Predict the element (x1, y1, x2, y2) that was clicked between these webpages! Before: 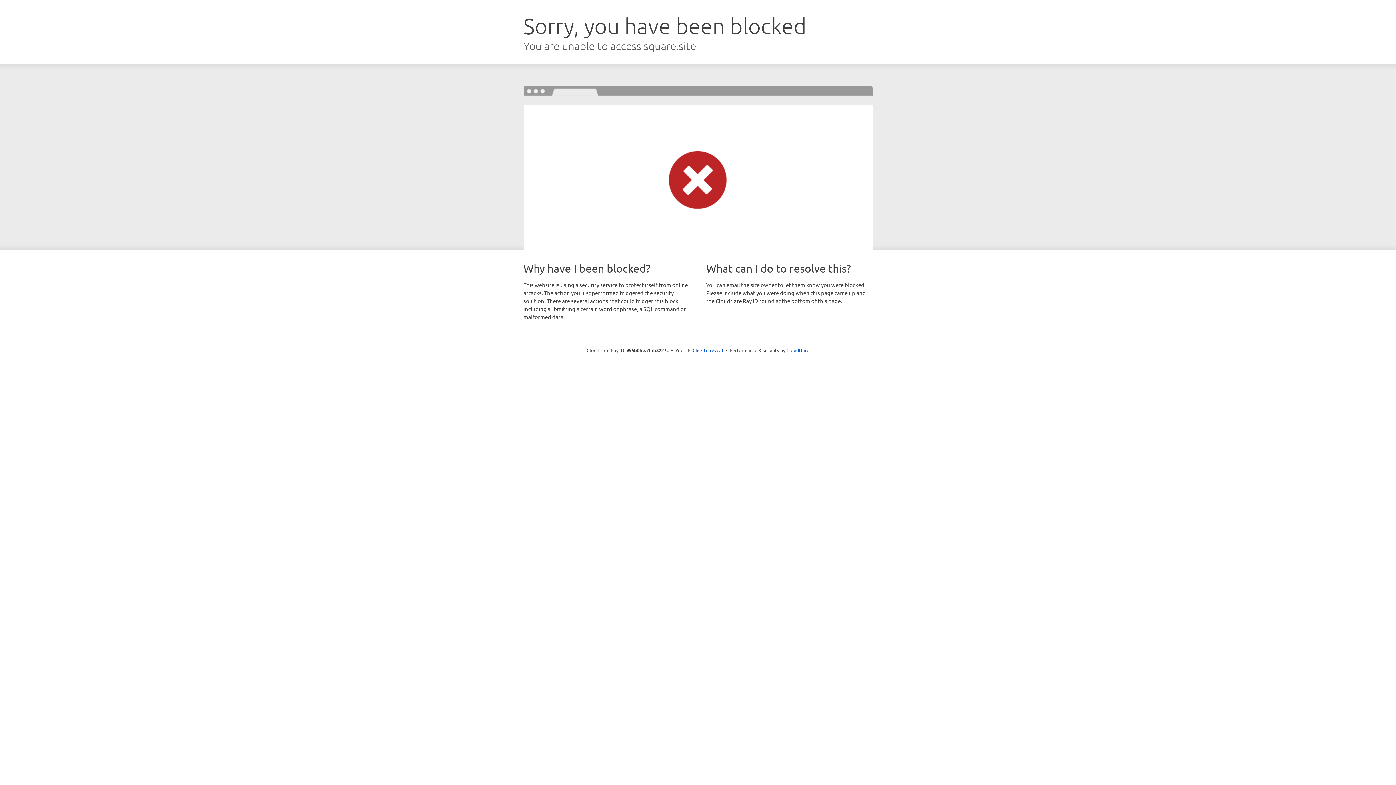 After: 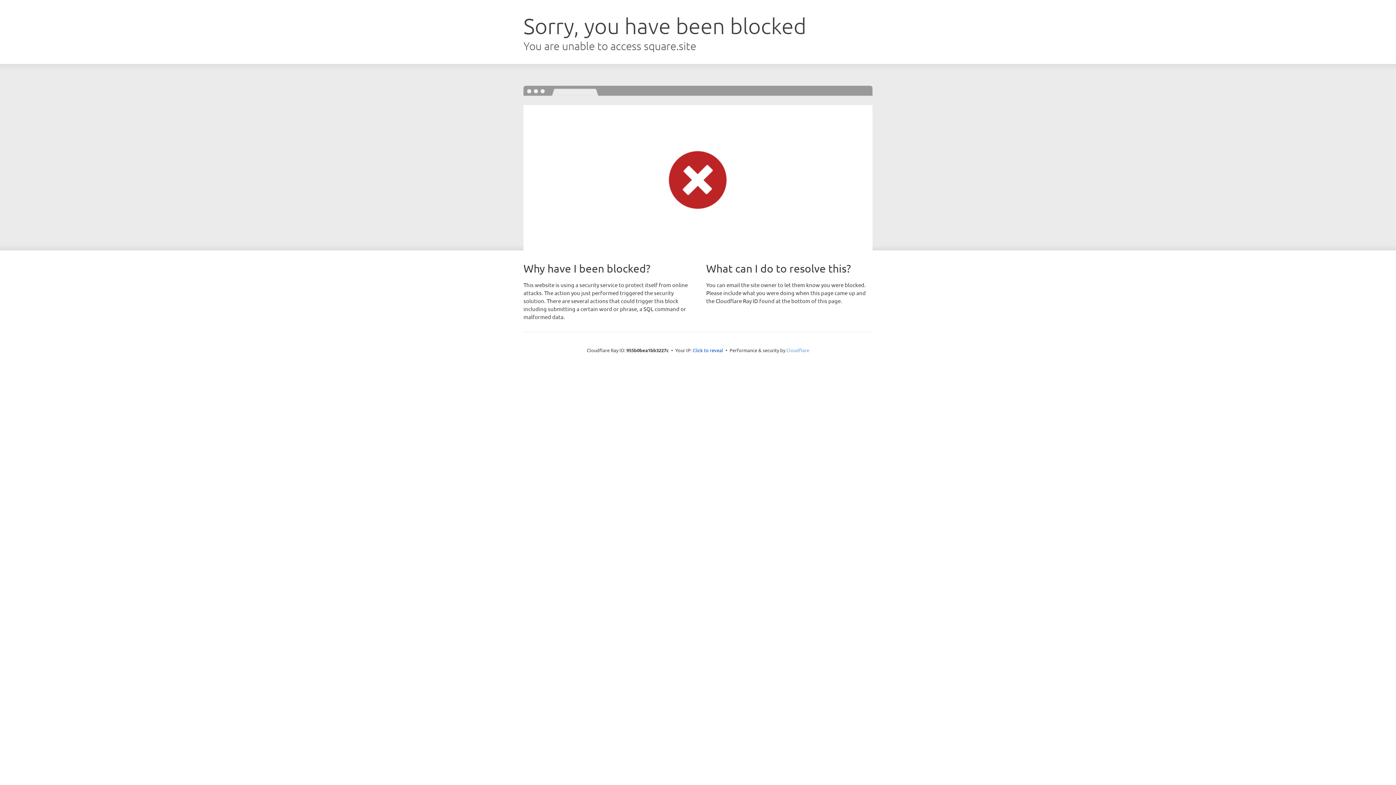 Action: label: Cloudflare bbox: (786, 347, 809, 353)